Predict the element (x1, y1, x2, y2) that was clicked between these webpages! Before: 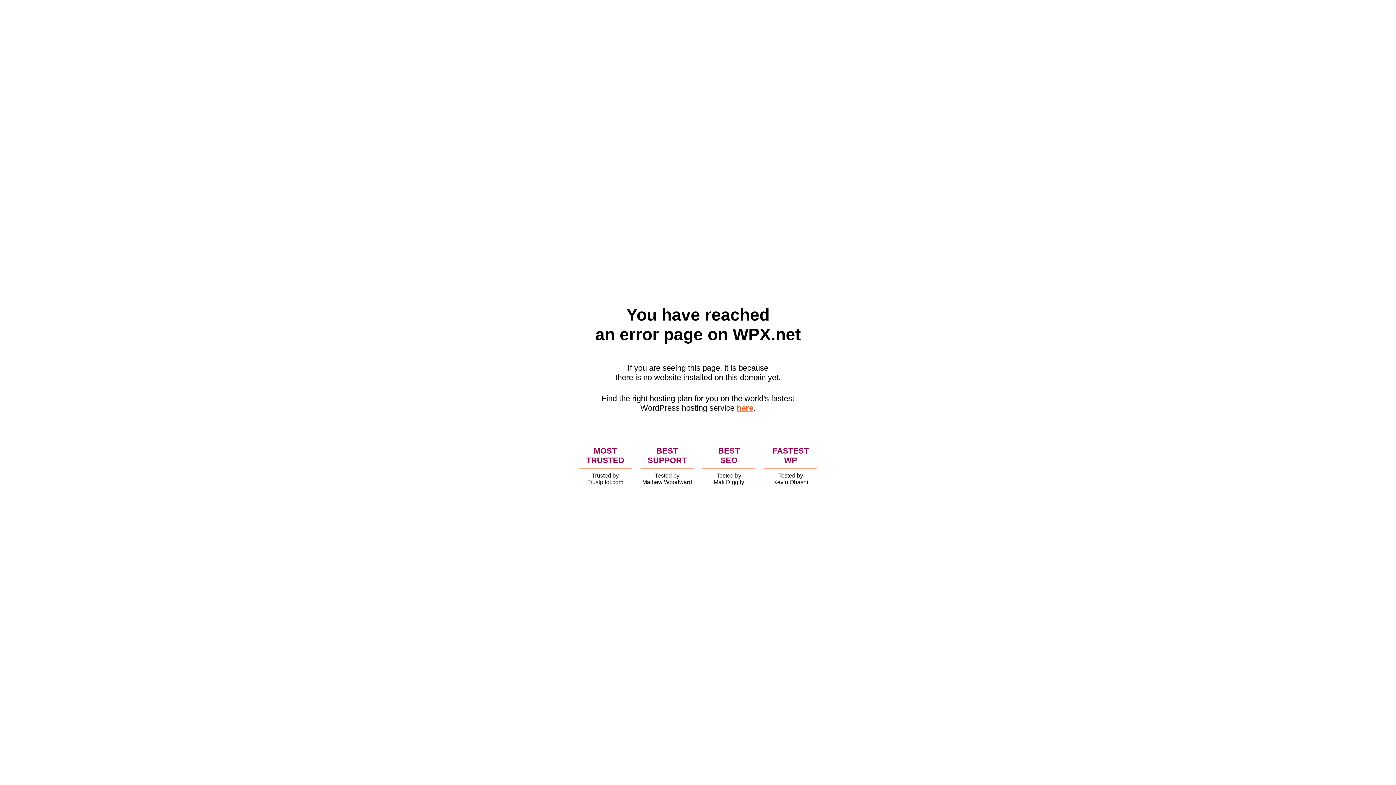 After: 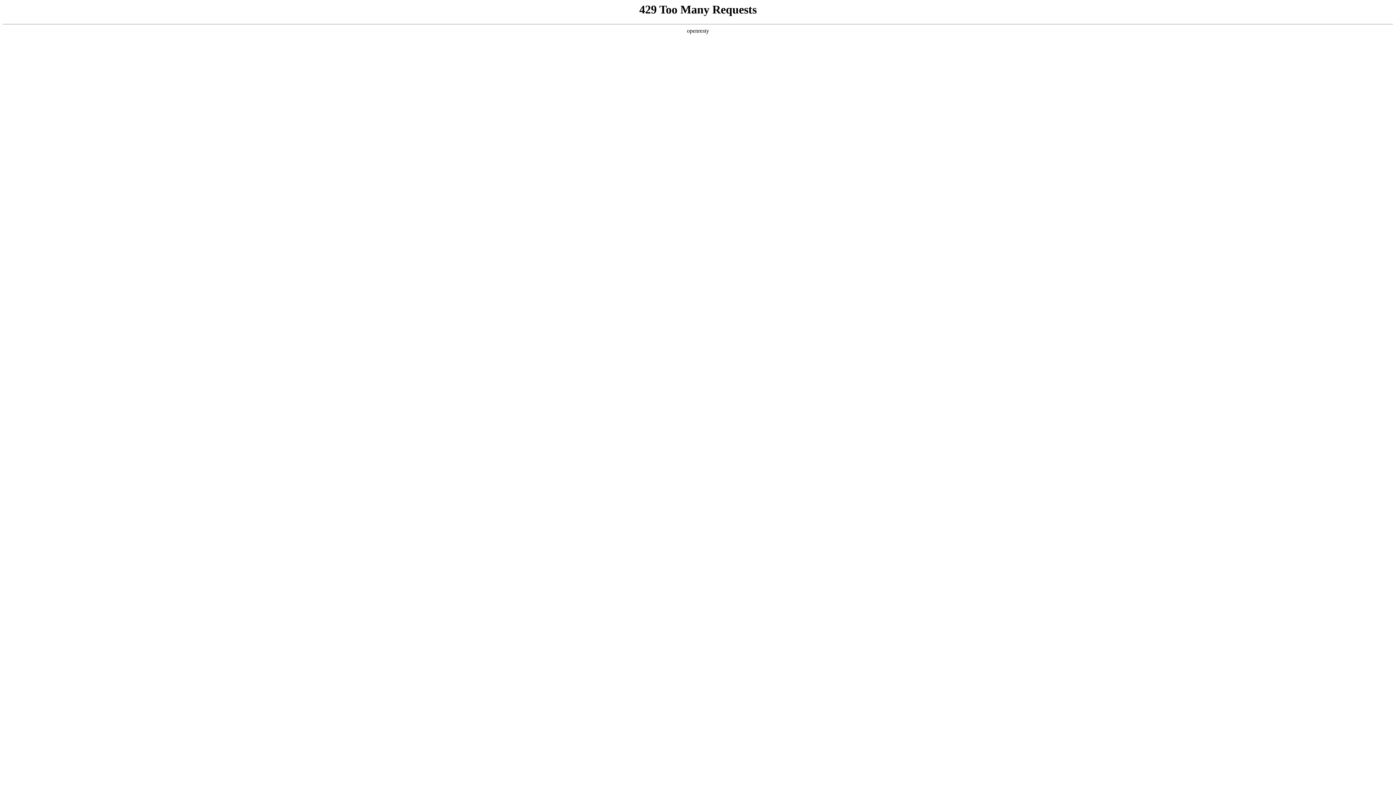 Action: label: here bbox: (736, 403, 753, 412)